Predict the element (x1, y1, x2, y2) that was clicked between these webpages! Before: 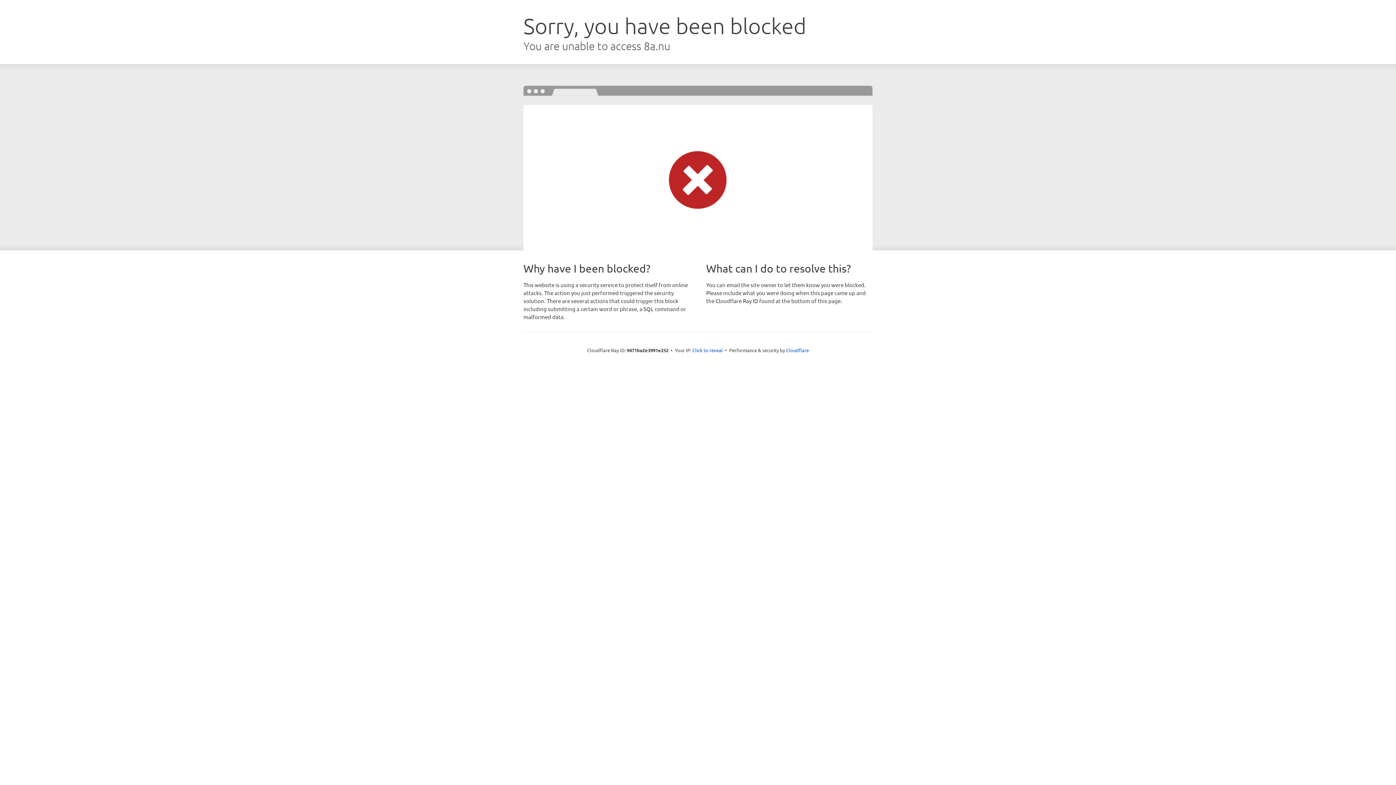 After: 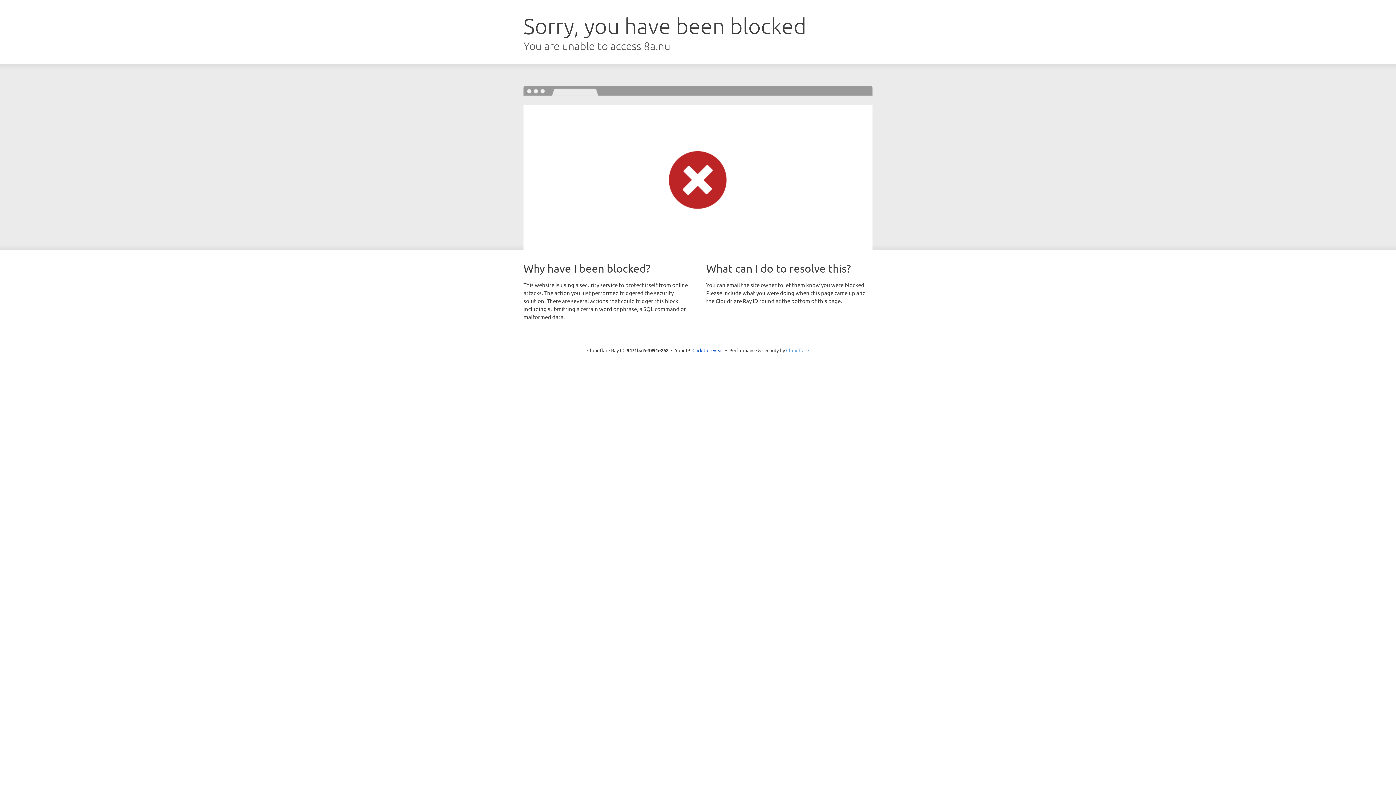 Action: bbox: (786, 347, 809, 353) label: Cloudflare